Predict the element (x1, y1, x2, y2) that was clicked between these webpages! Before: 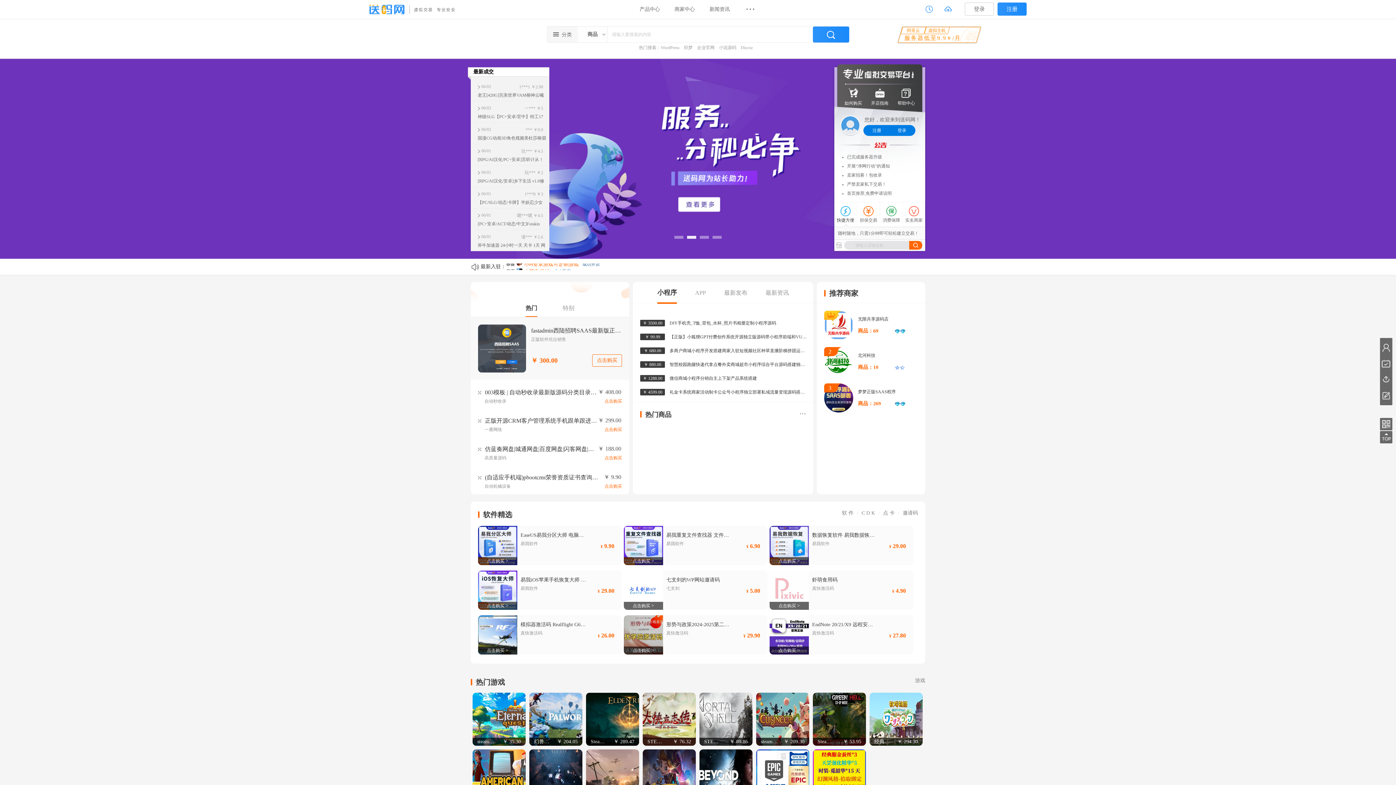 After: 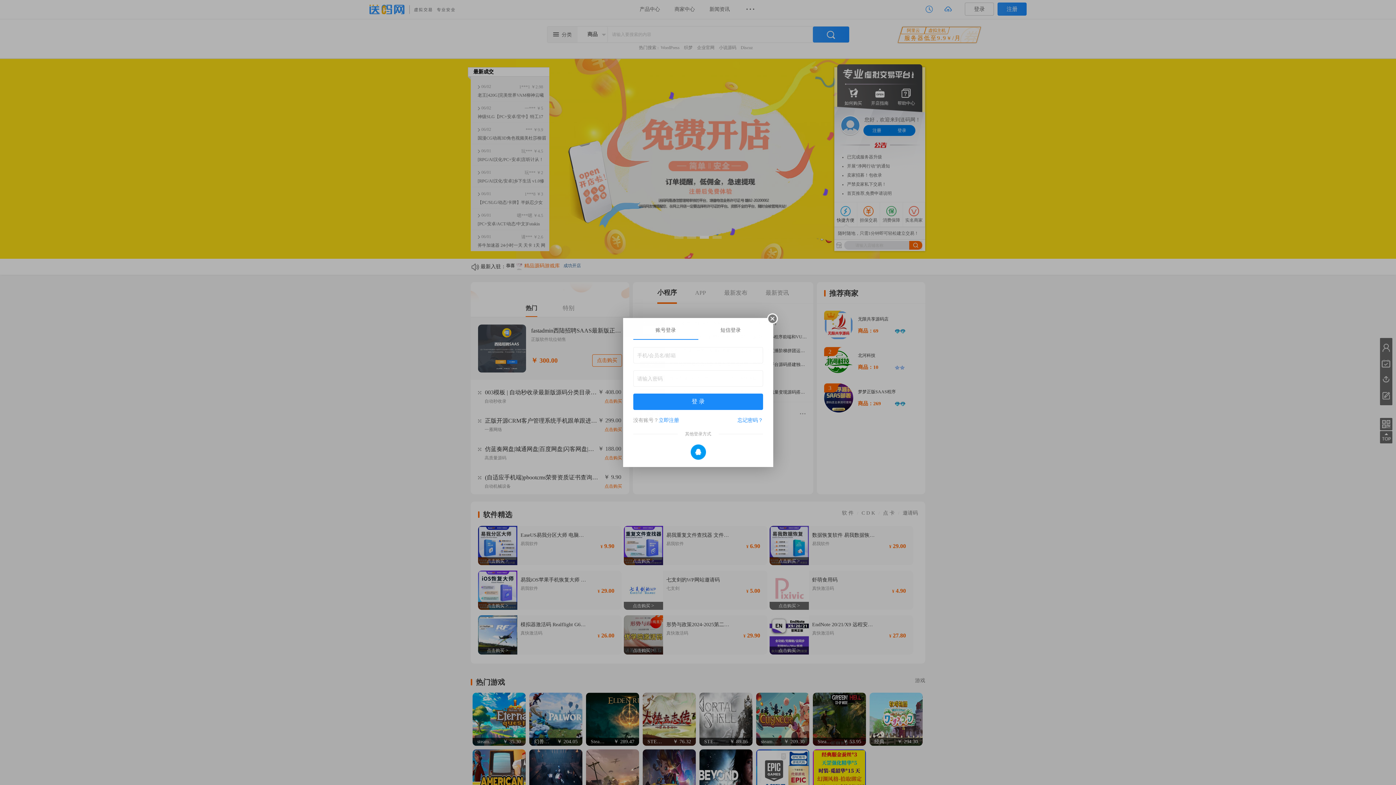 Action: bbox: (965, 2, 993, 15) label: 登录